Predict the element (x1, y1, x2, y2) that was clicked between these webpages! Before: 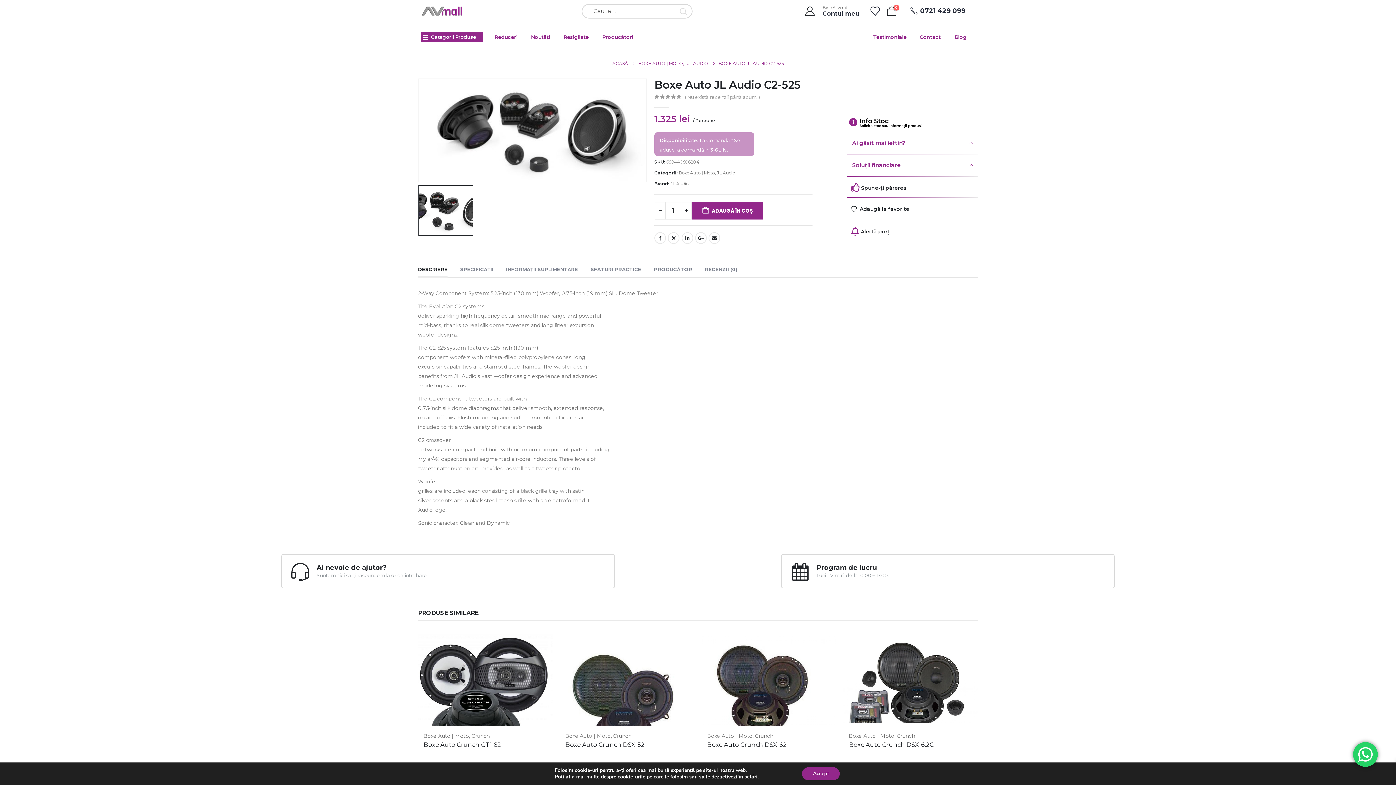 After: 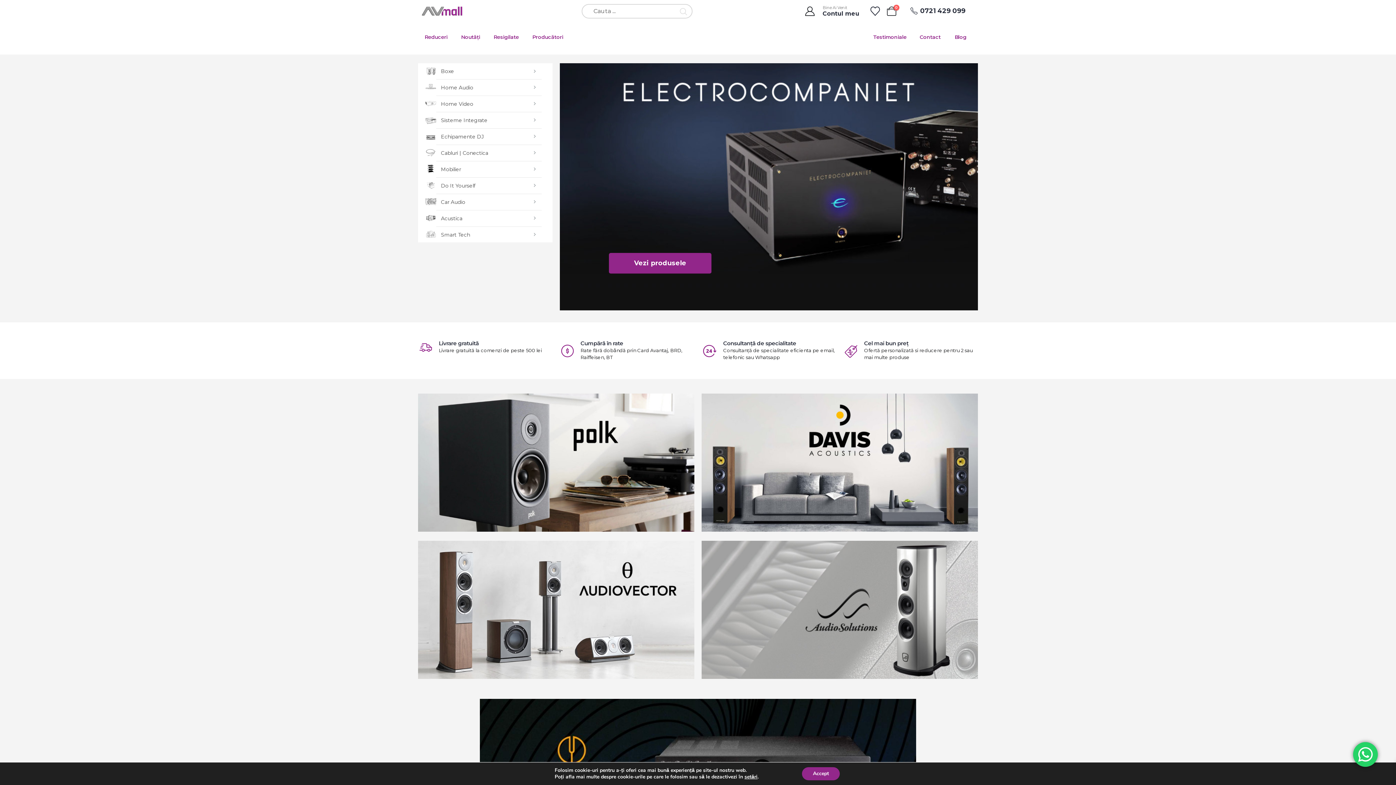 Action: bbox: (612, 58, 628, 68) label: ACASĂ